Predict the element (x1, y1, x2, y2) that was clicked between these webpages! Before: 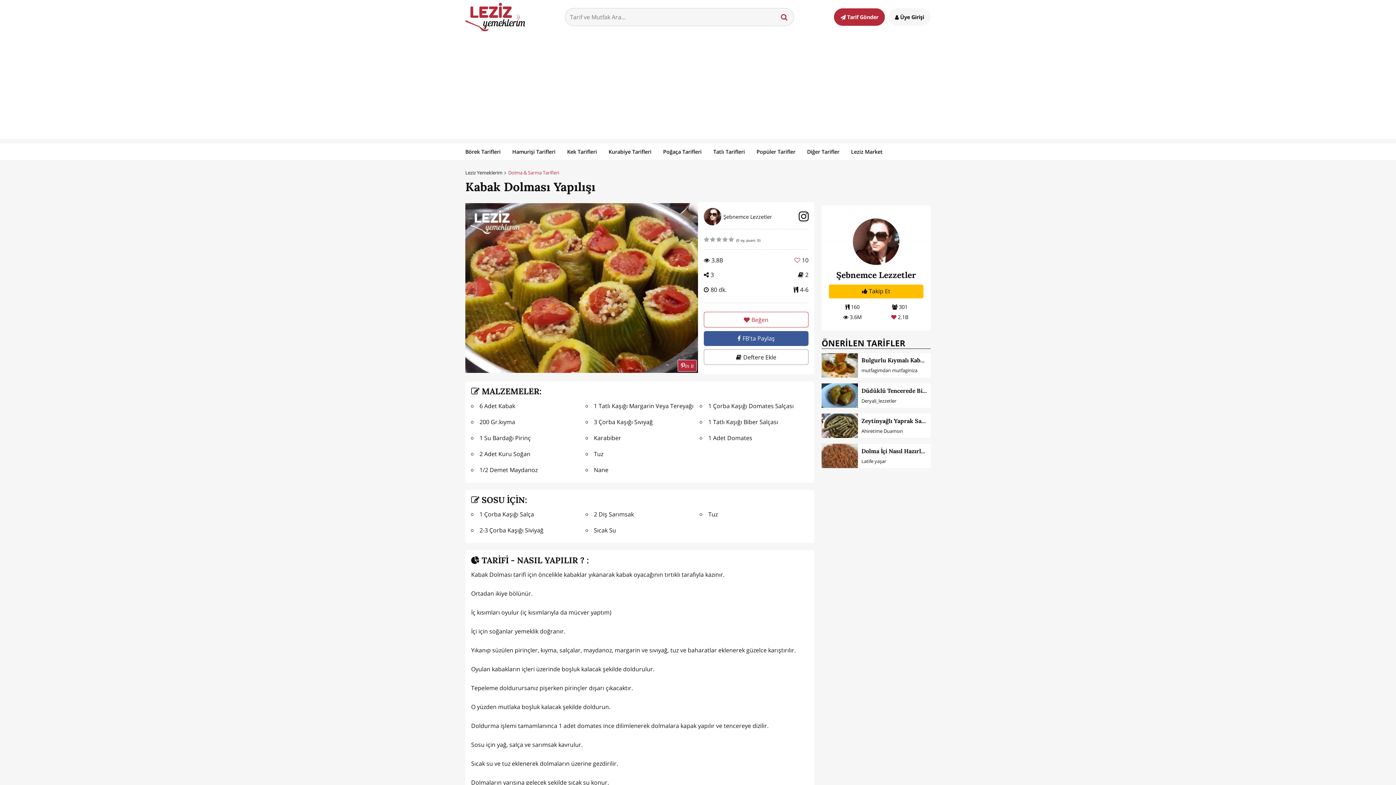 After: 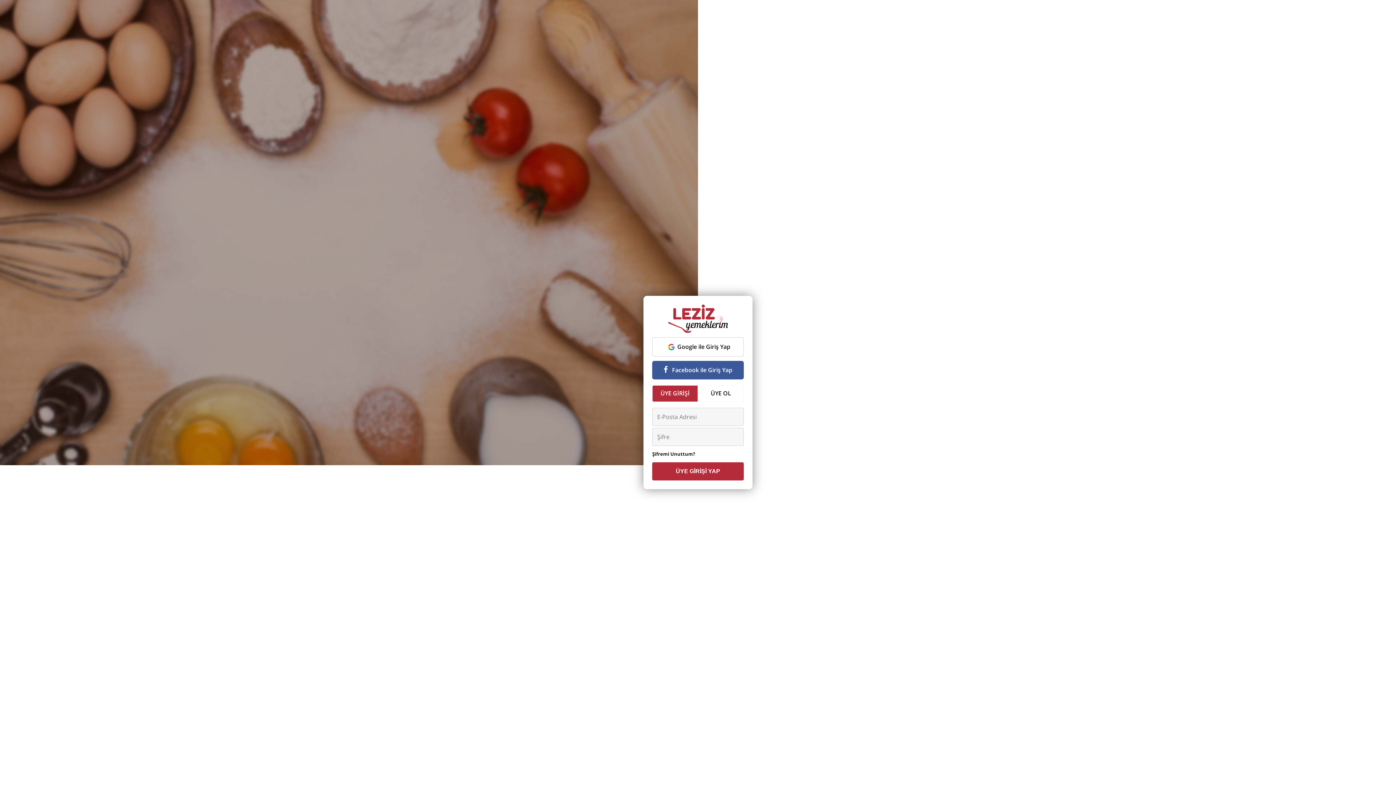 Action: bbox: (829, 284, 923, 298) label:  Takip Et